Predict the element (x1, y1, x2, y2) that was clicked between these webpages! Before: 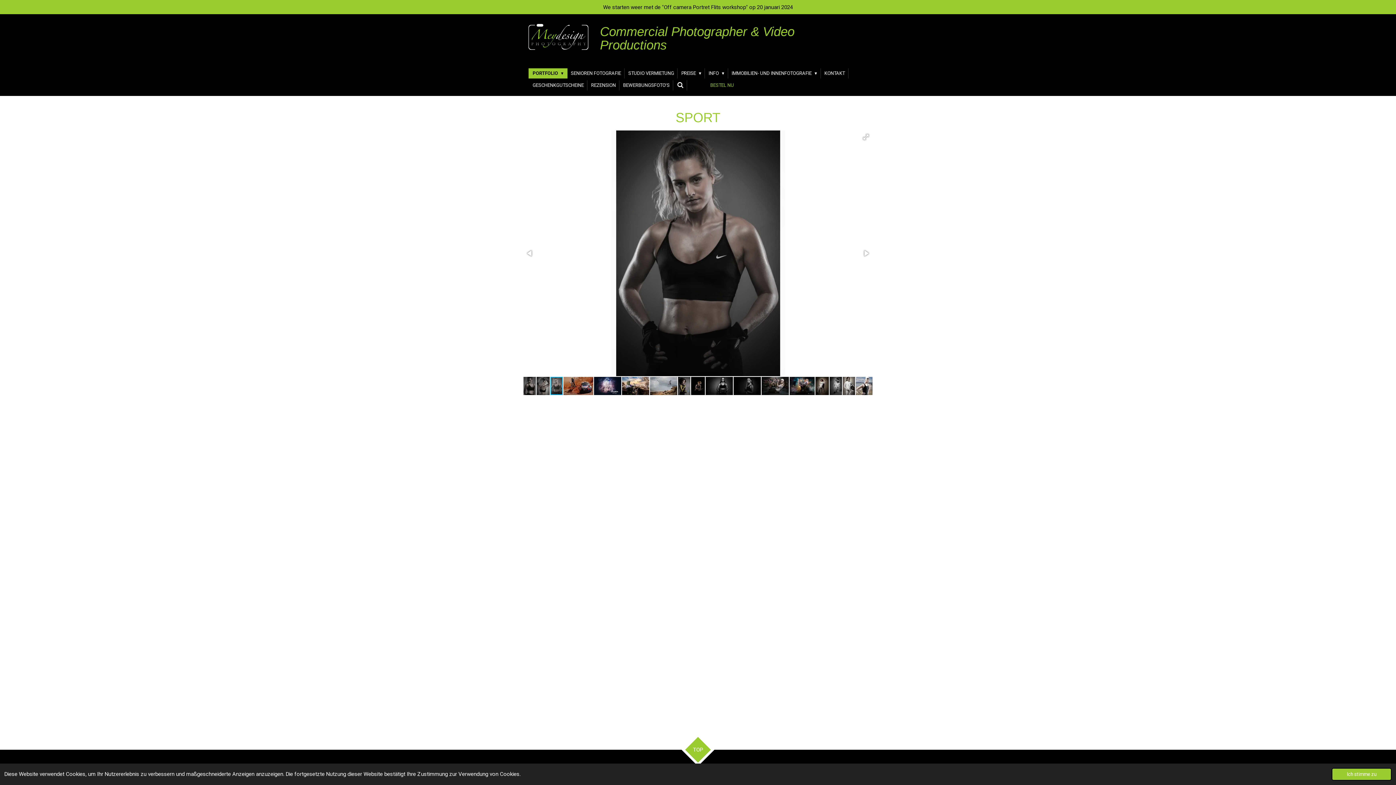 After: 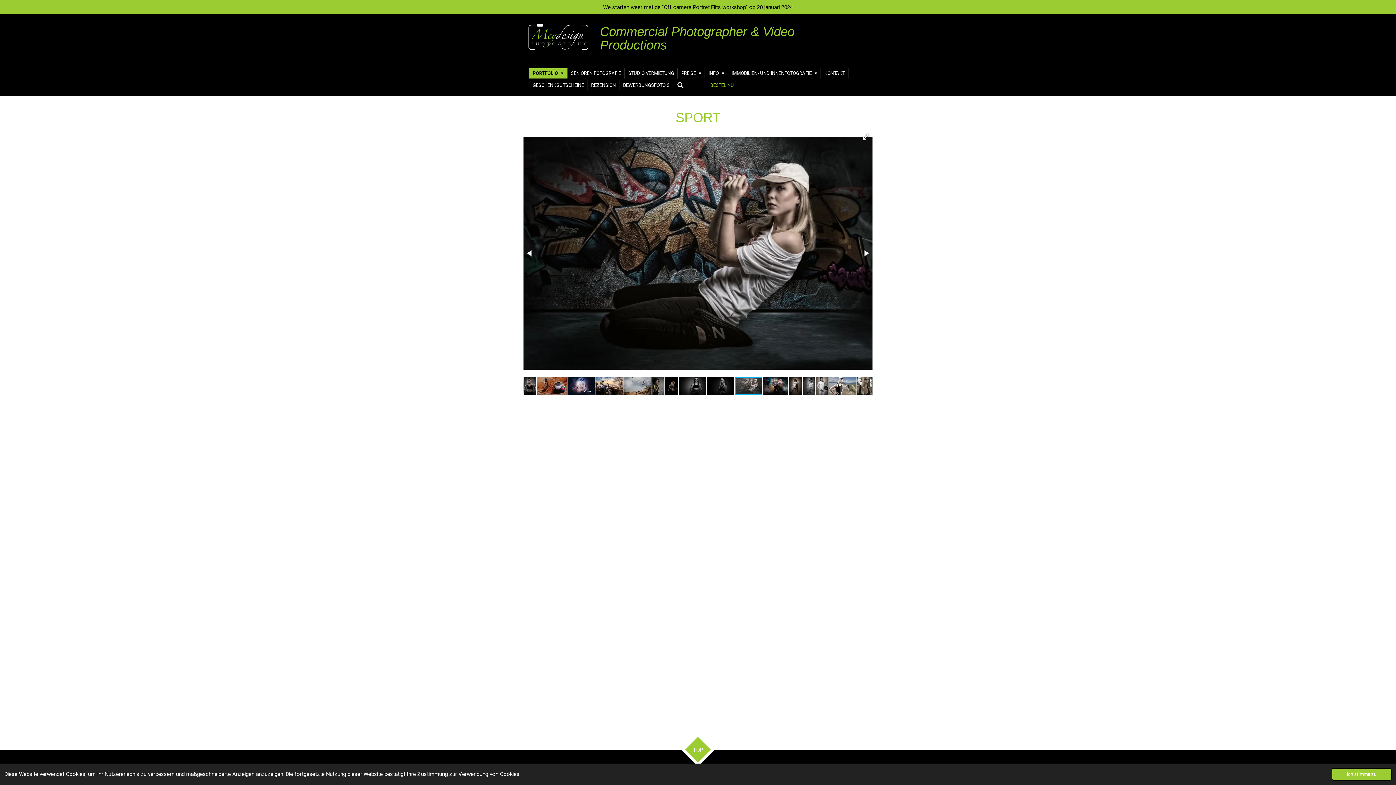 Action: bbox: (761, 376, 789, 396)